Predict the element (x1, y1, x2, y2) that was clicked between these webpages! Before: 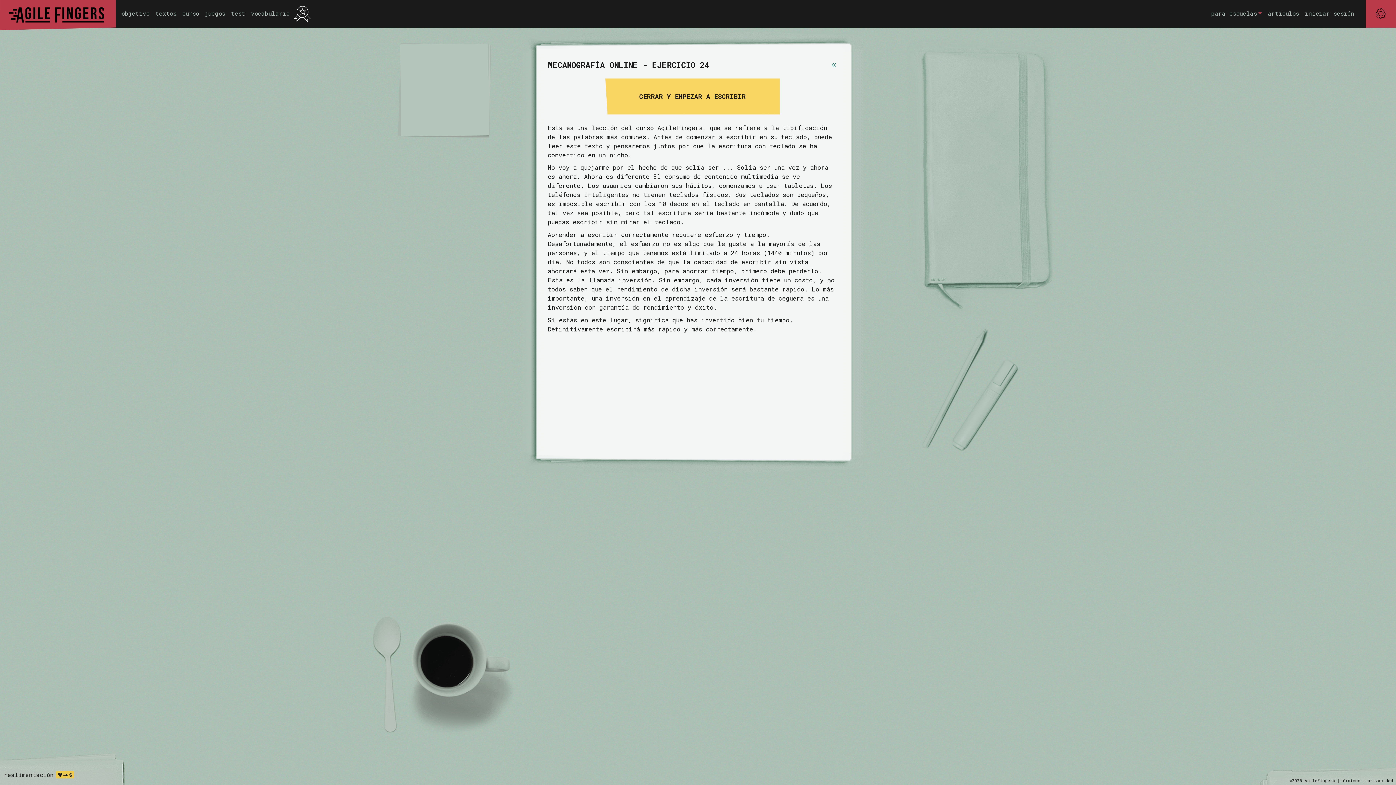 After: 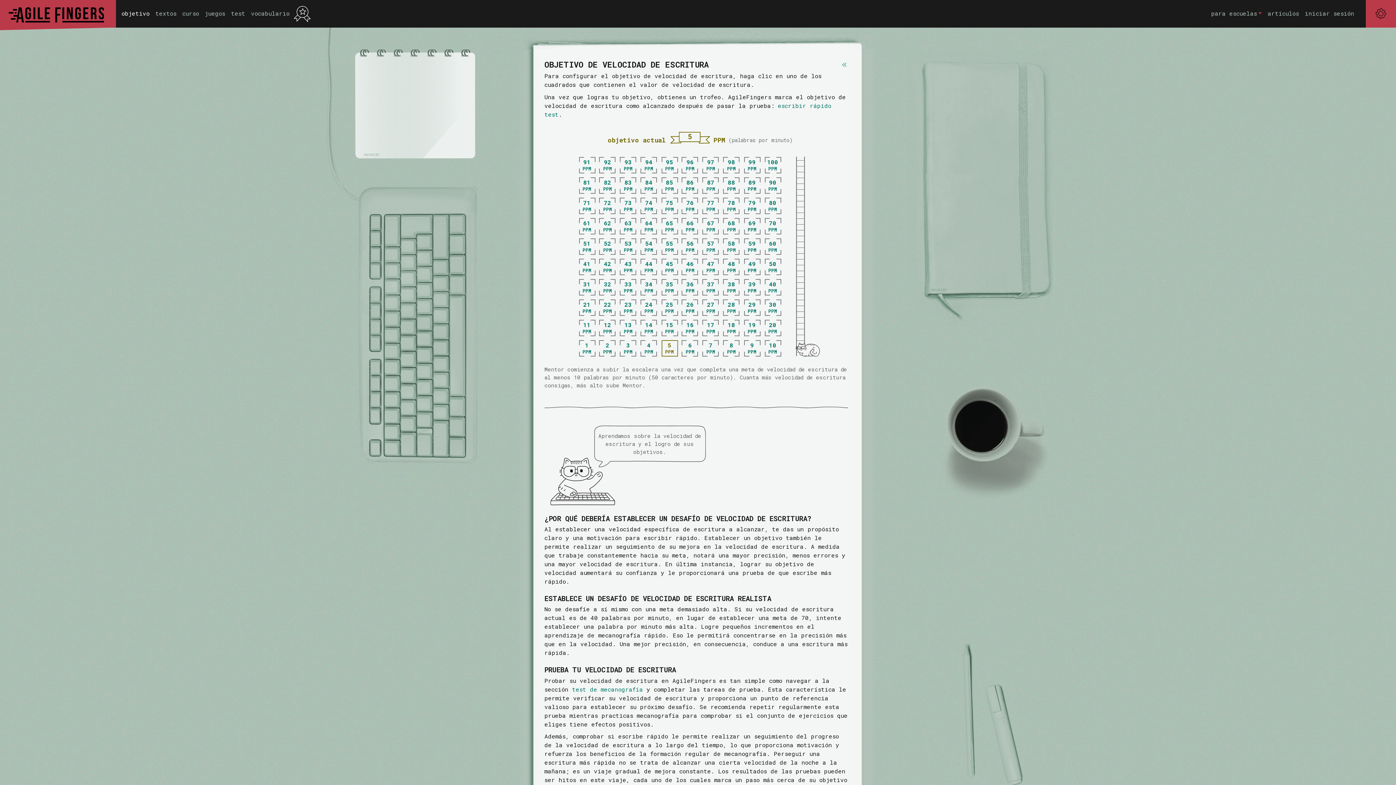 Action: bbox: (118, 6, 152, 17) label: objetivo